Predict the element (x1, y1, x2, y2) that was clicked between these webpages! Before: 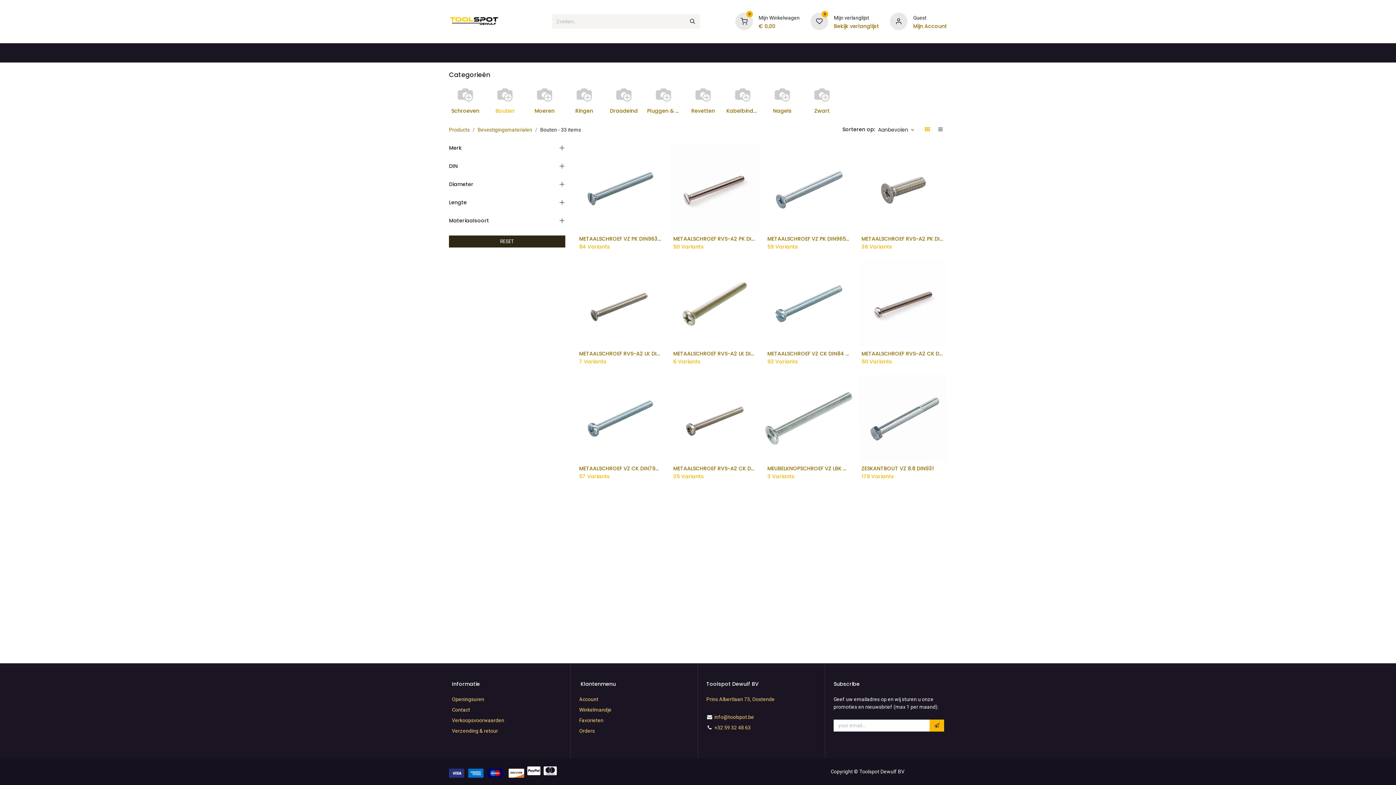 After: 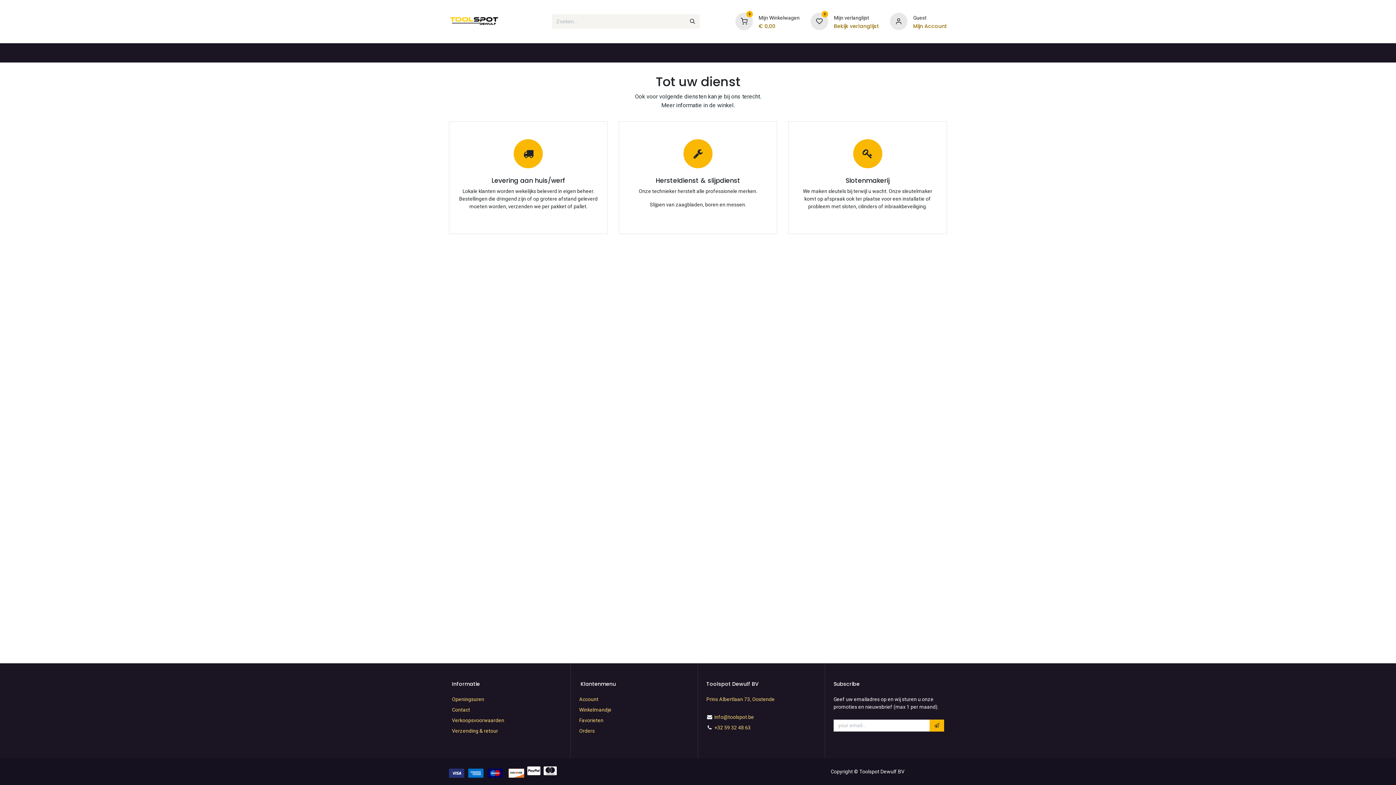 Action: label: Diensten bbox: (669, 43, 711, 62)